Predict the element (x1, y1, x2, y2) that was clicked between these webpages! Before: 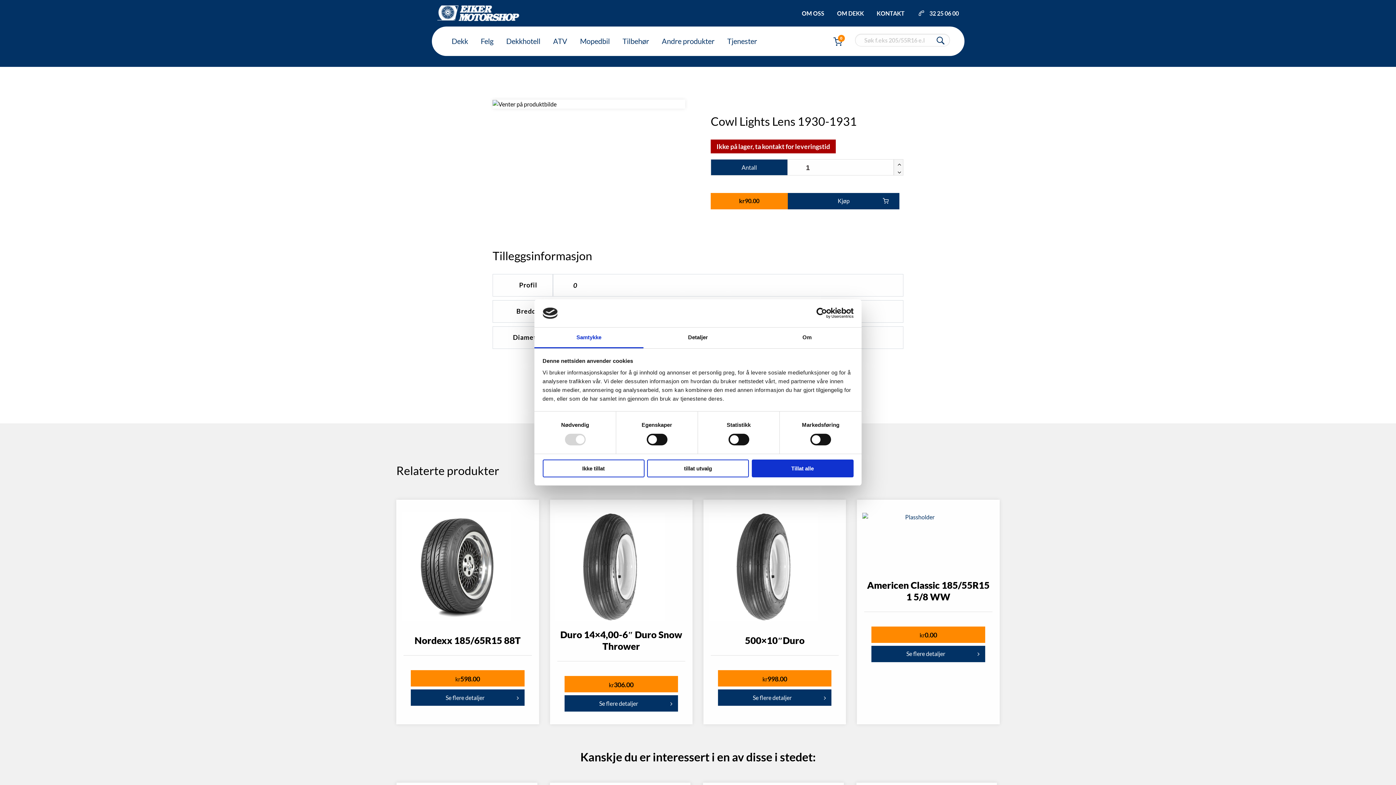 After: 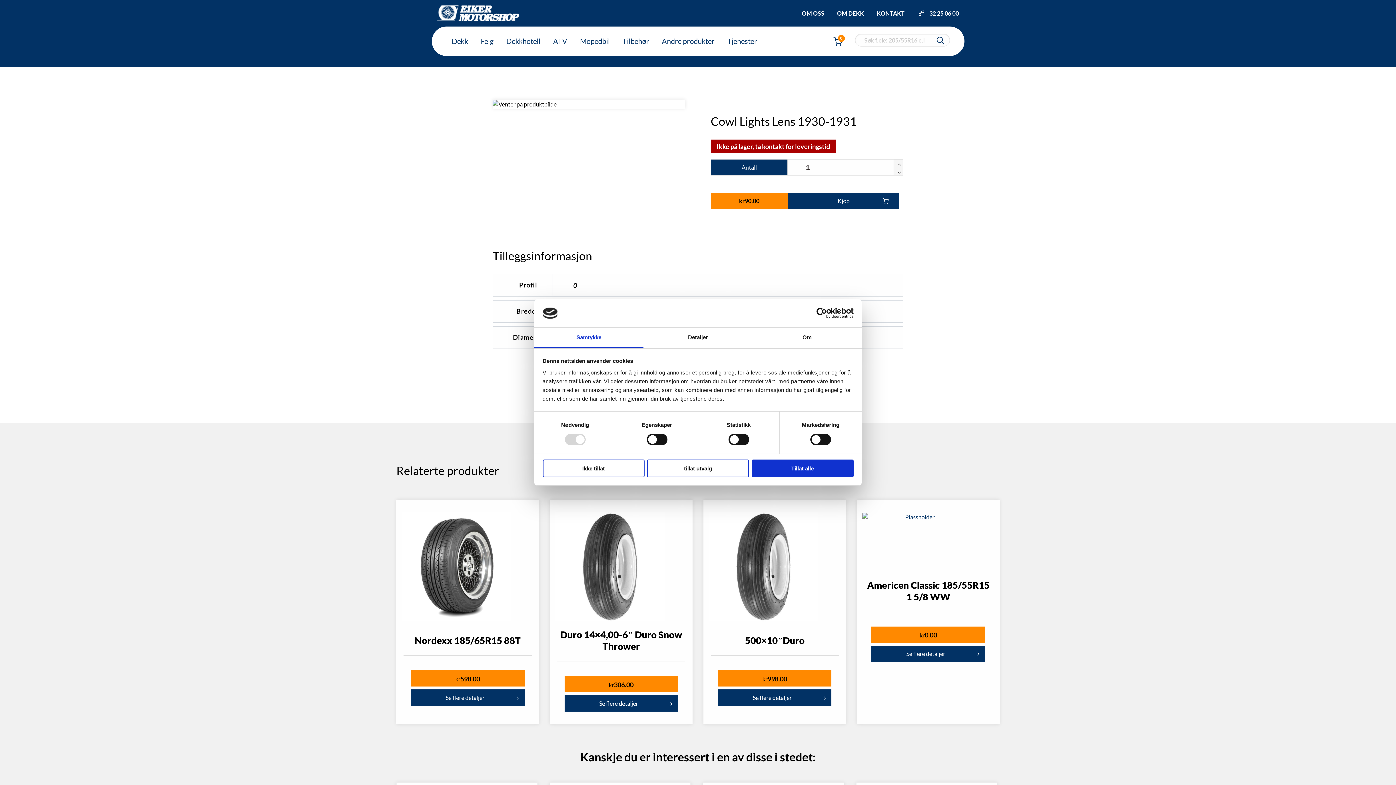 Action: bbox: (534, 327, 643, 348) label: Samtykke